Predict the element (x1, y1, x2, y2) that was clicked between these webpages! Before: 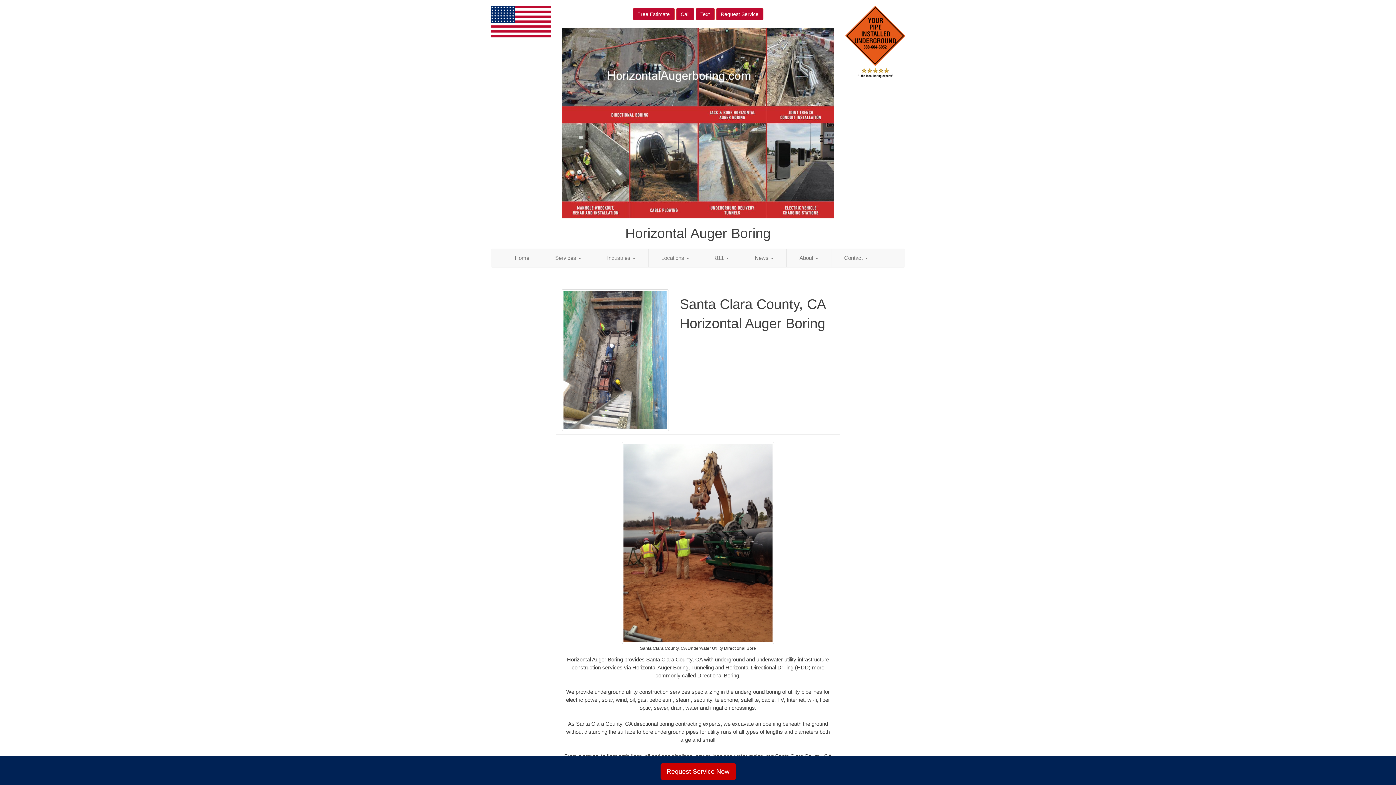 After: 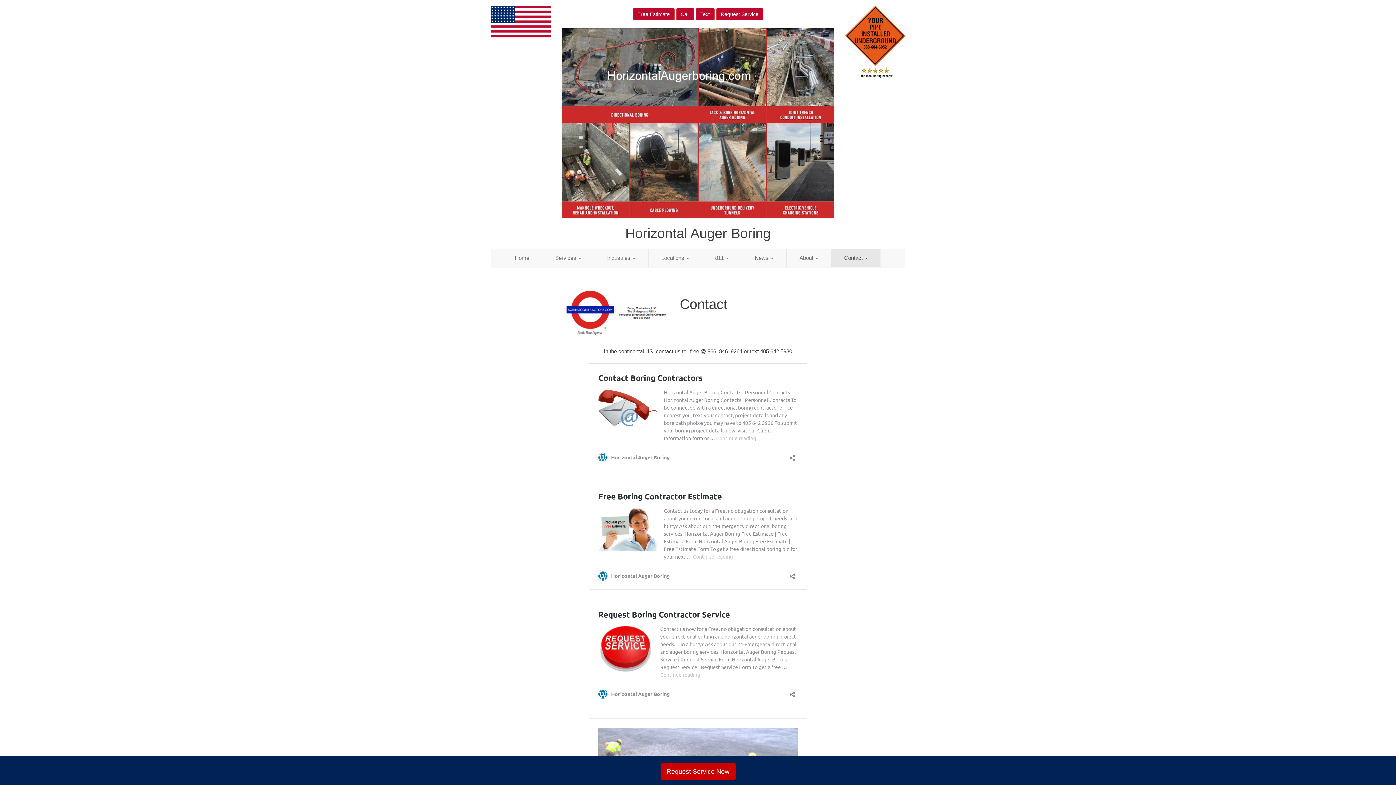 Action: label: Contact  bbox: (831, 248, 880, 267)